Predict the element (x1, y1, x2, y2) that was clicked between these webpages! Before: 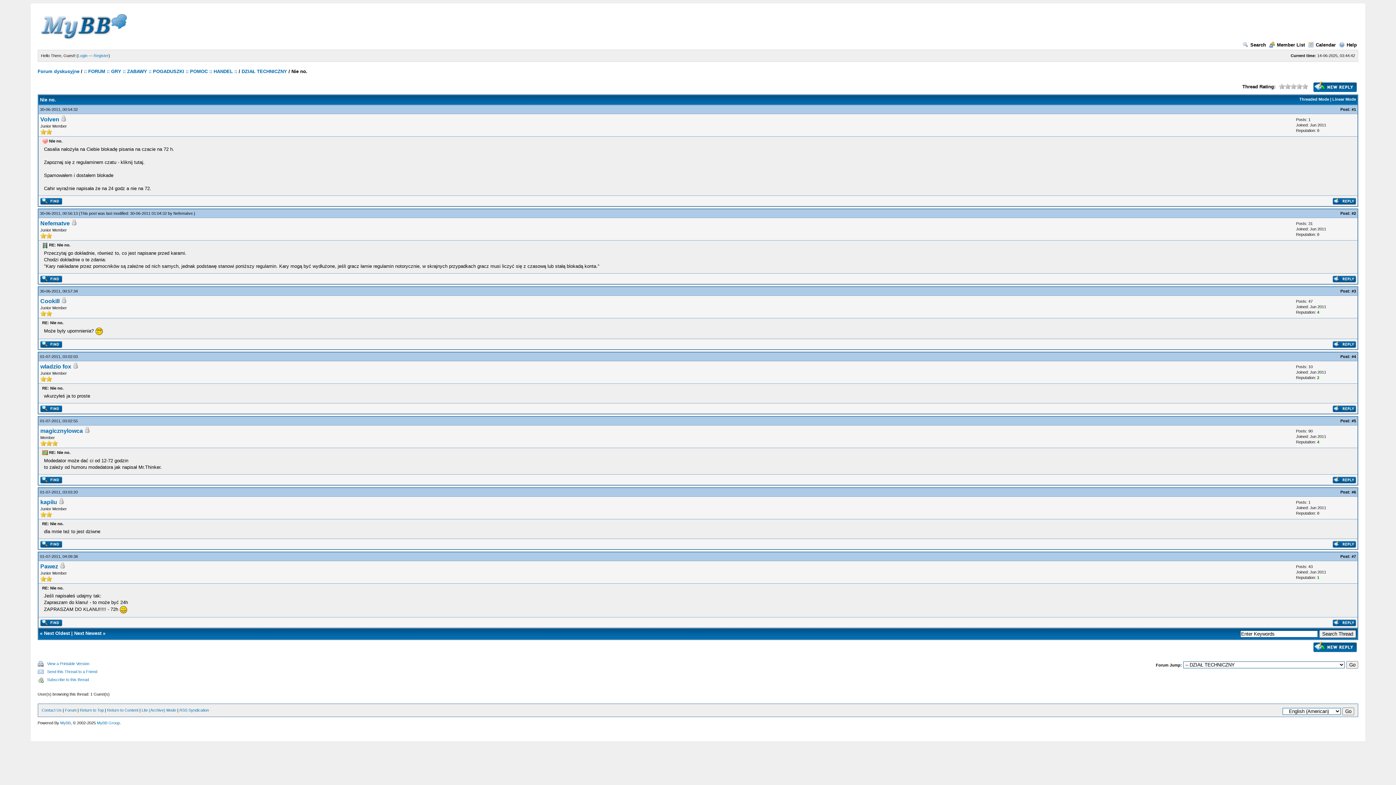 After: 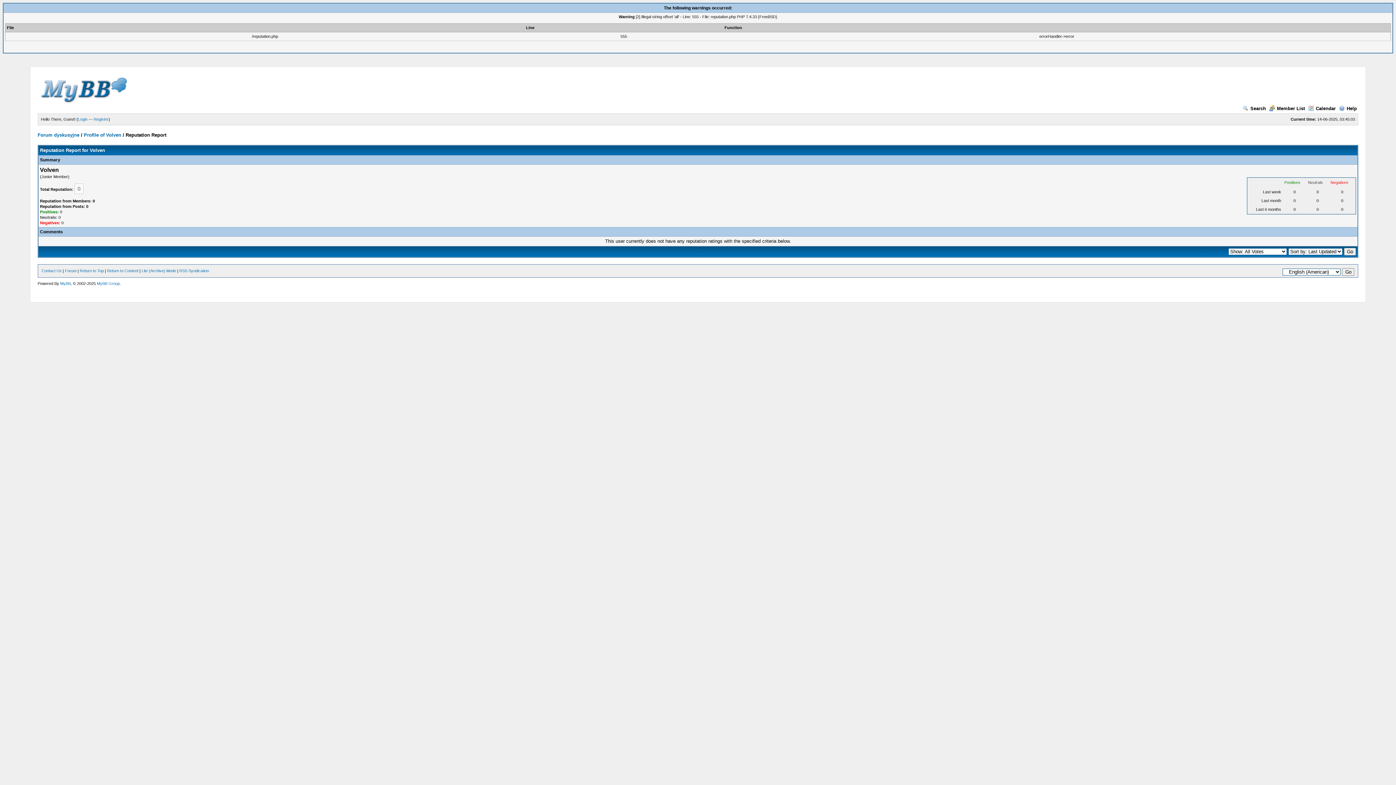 Action: label: 0 bbox: (1317, 128, 1319, 132)